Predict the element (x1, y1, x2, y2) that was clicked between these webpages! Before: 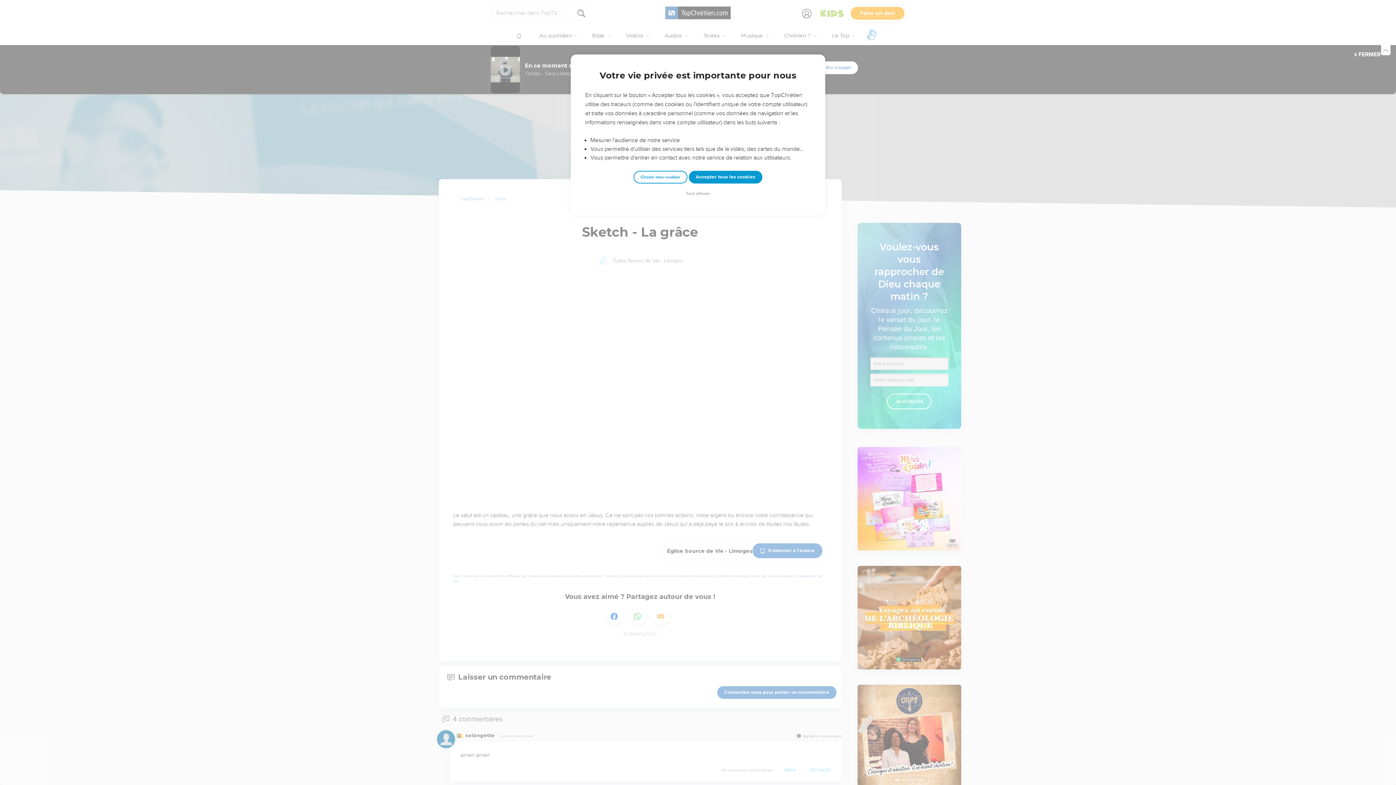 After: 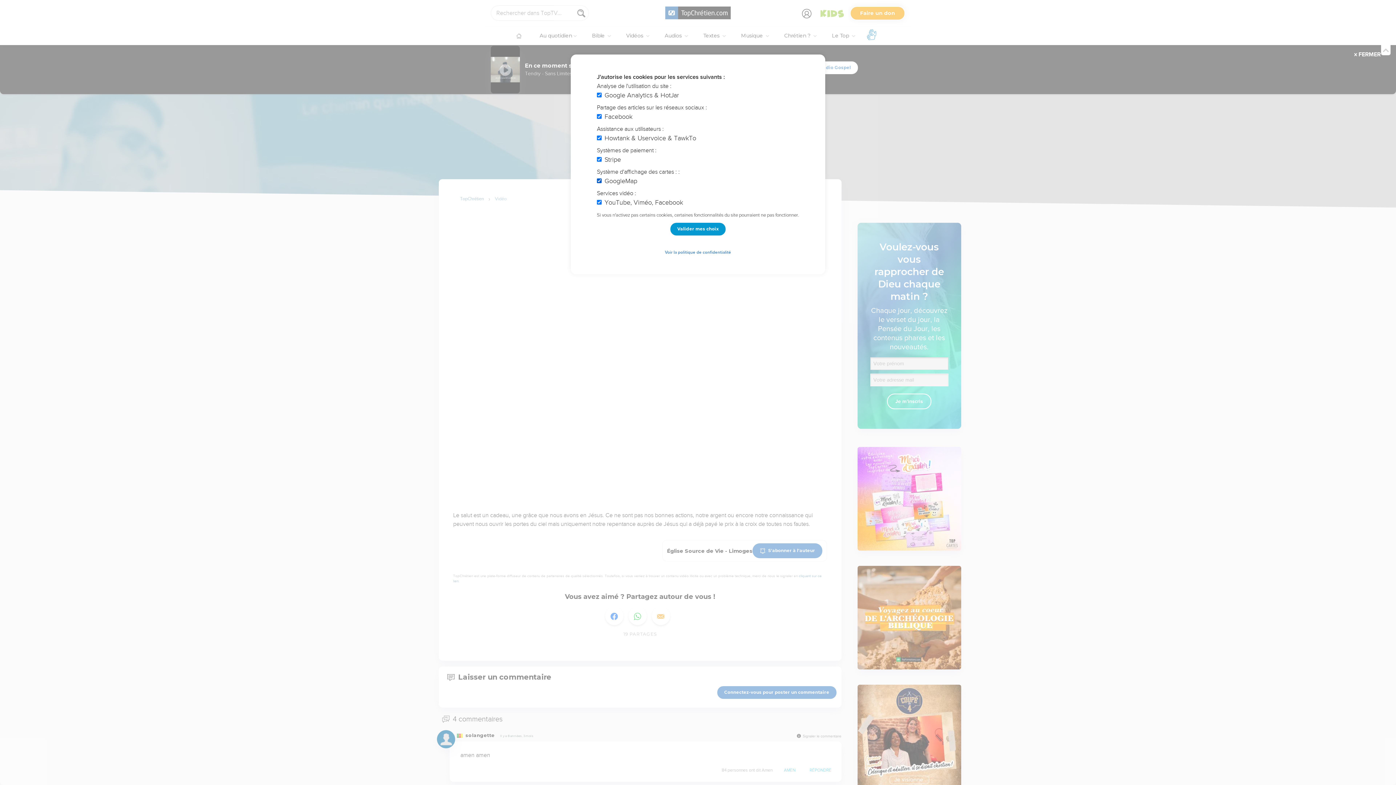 Action: label: Choisir mes cookies bbox: (633, 170, 687, 183)